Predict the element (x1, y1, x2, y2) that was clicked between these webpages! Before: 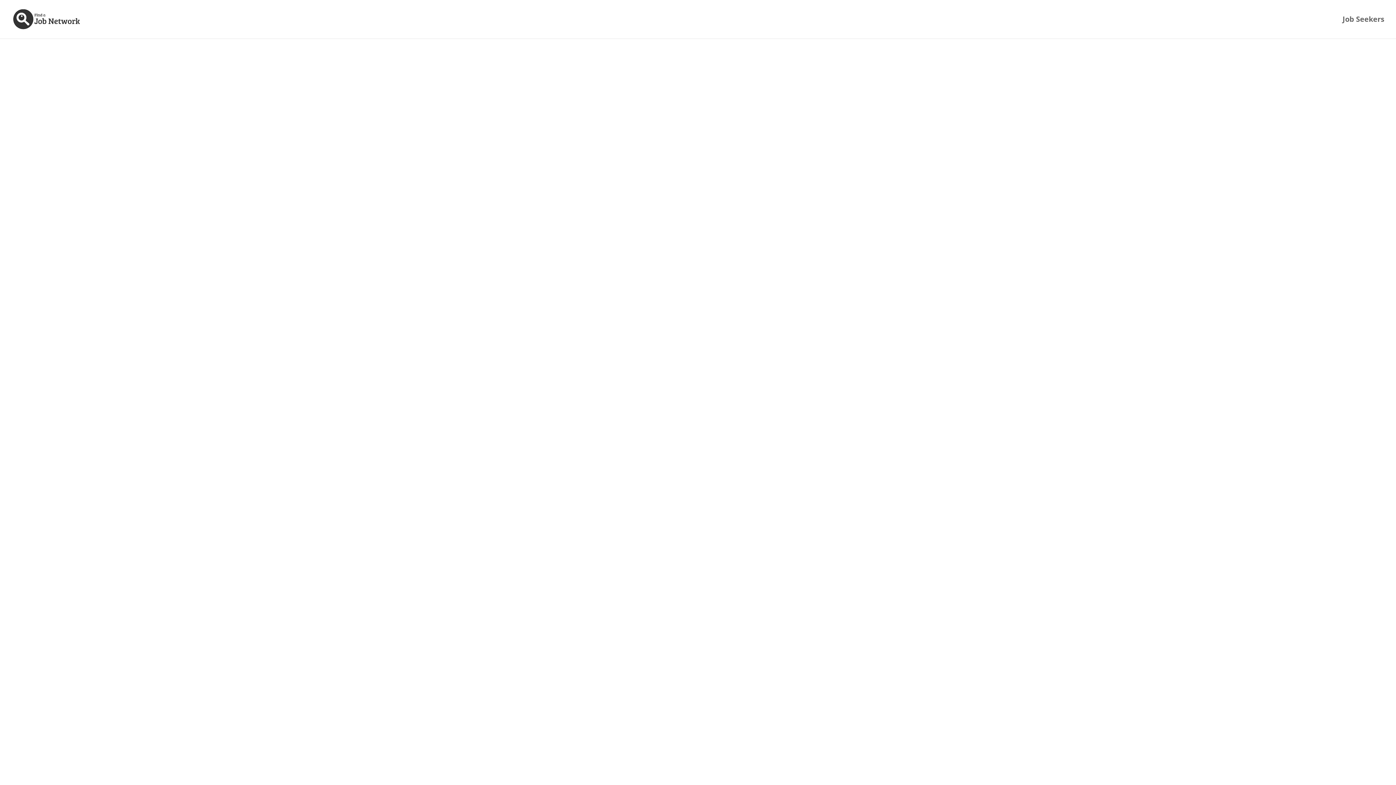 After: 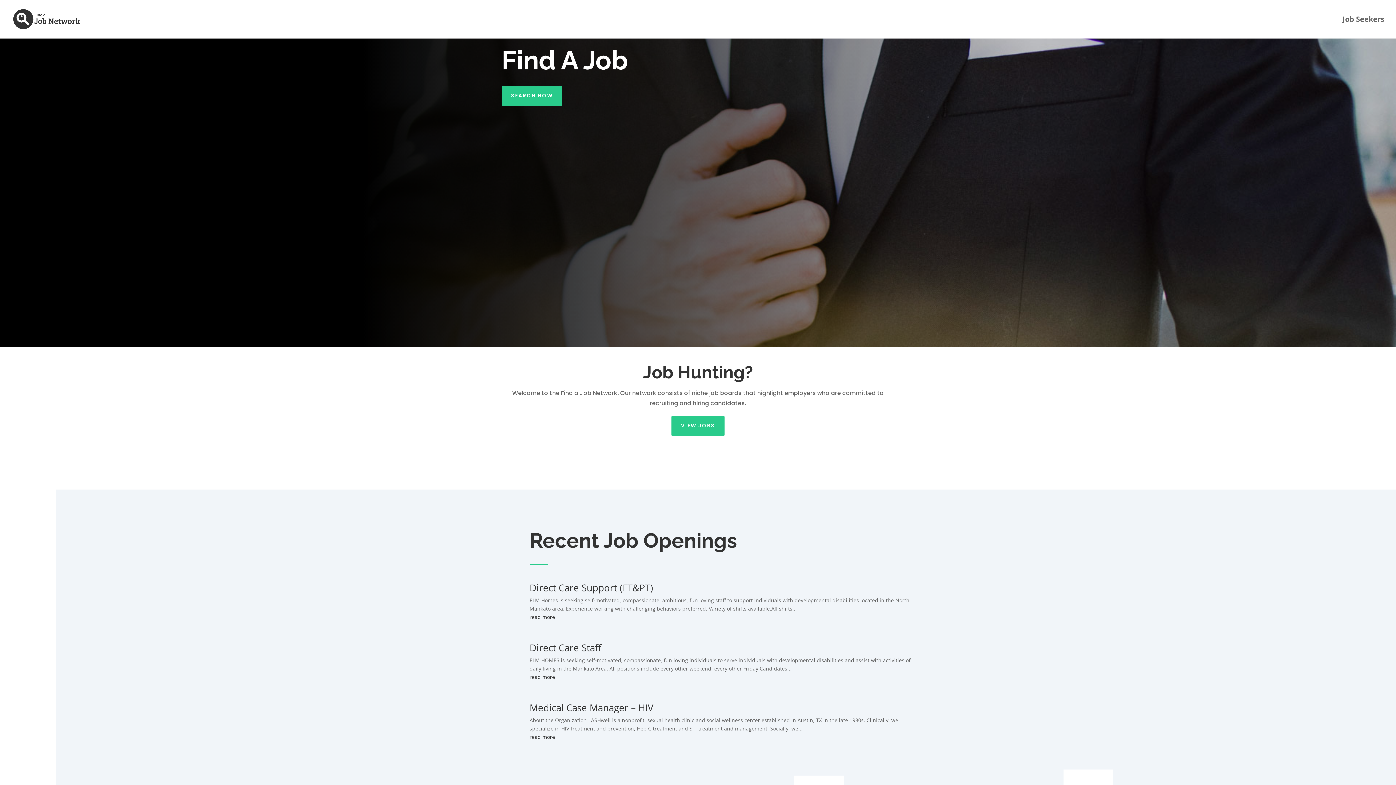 Action: bbox: (12, 15, 81, 22)